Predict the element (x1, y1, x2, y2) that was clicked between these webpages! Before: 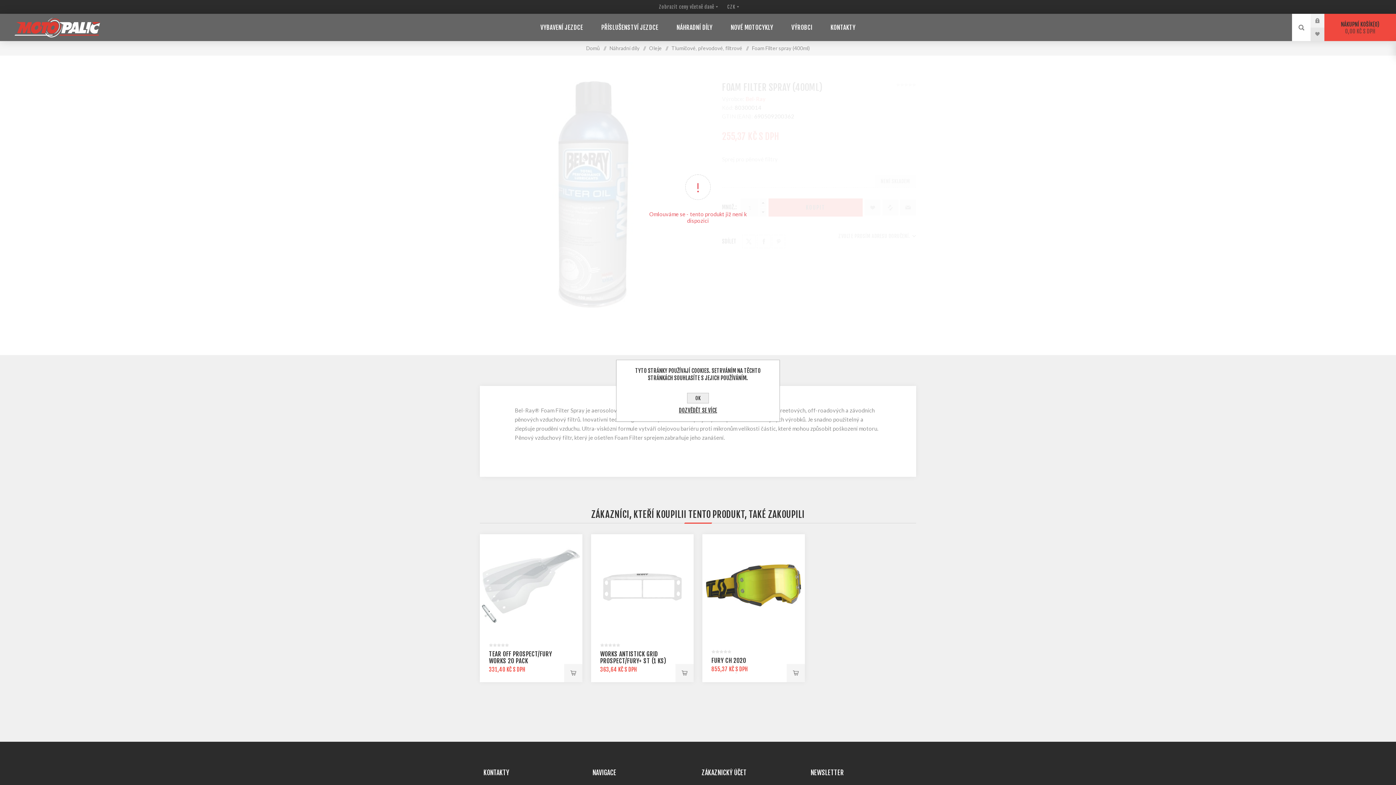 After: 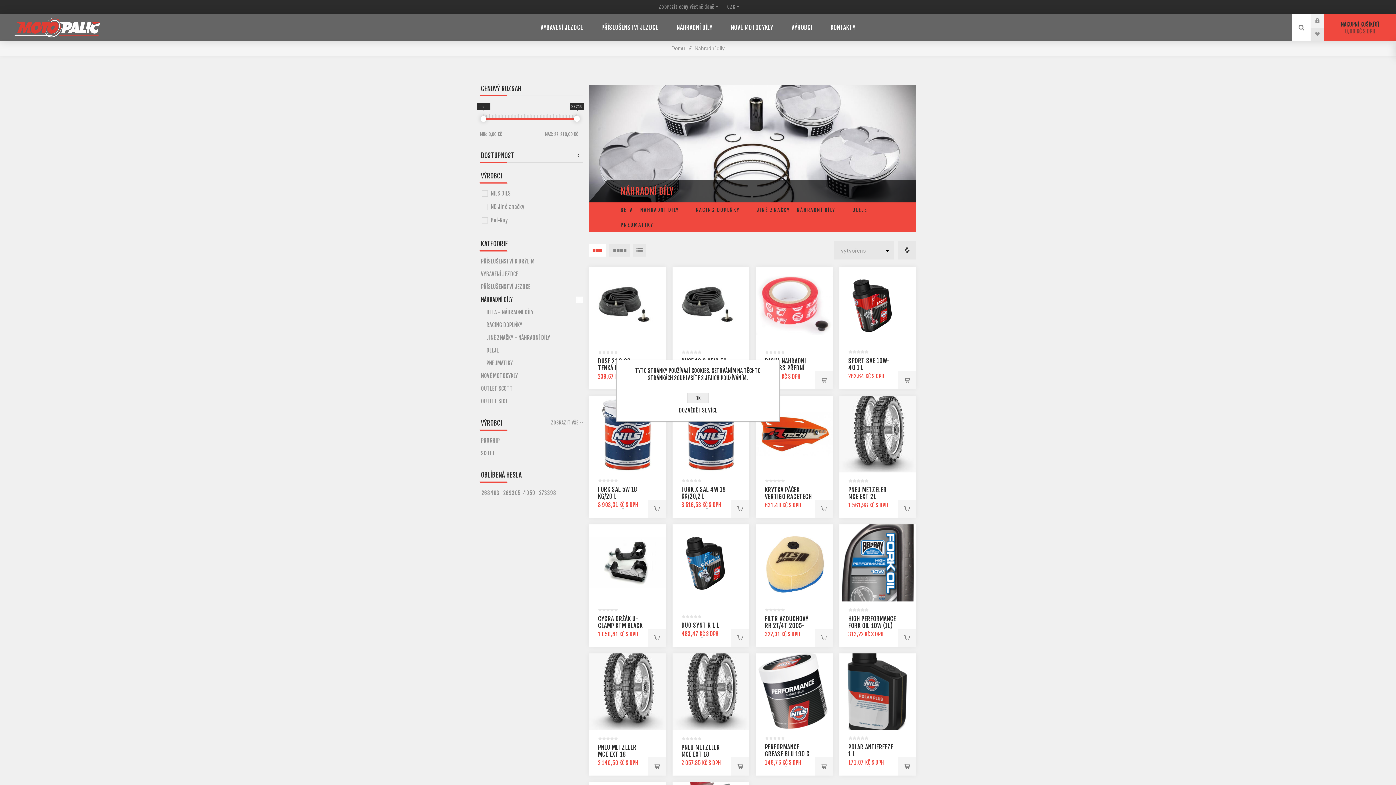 Action: label: NÁHRADNÍ DÍLY bbox: (667, 20, 721, 34)